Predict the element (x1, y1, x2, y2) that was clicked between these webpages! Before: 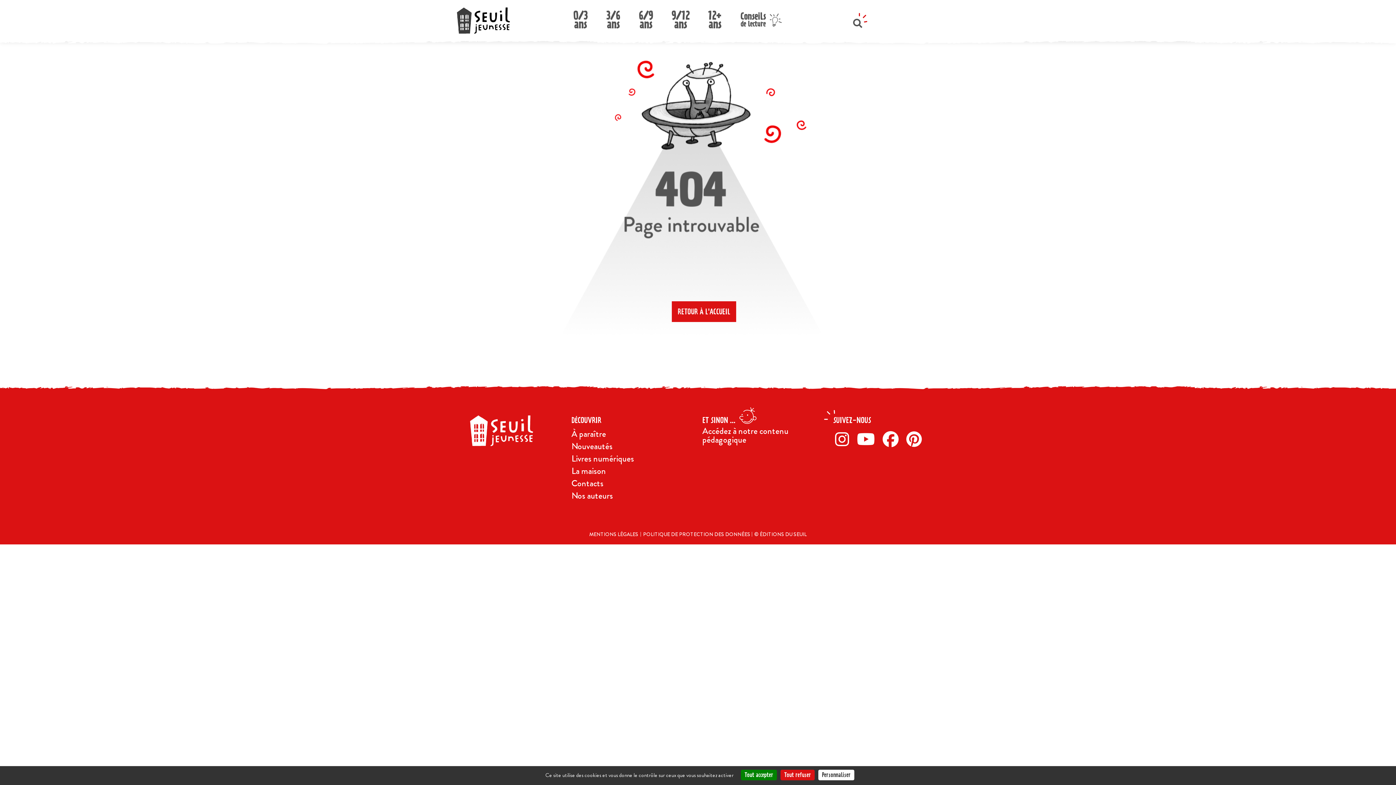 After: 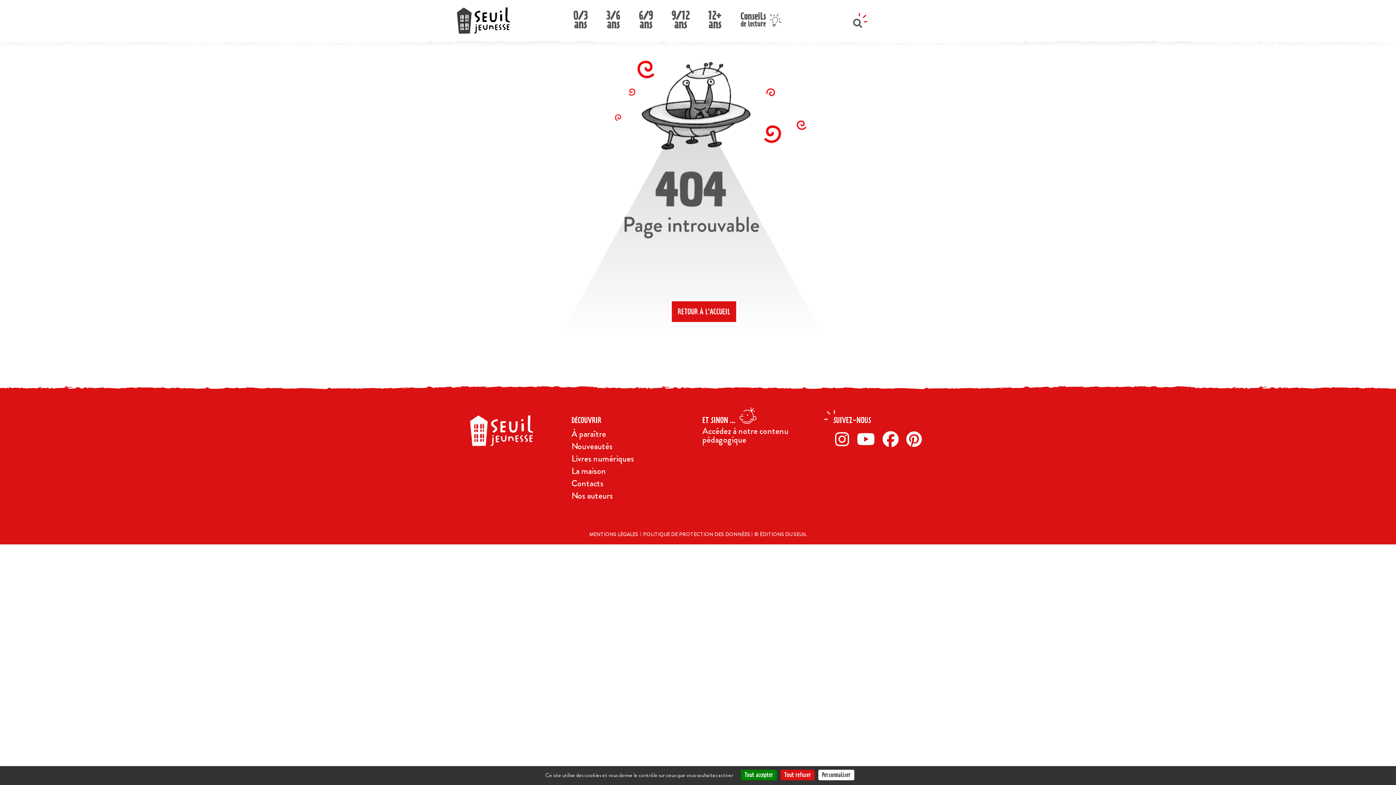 Action: bbox: (855, 430, 881, 449) label: Twitter